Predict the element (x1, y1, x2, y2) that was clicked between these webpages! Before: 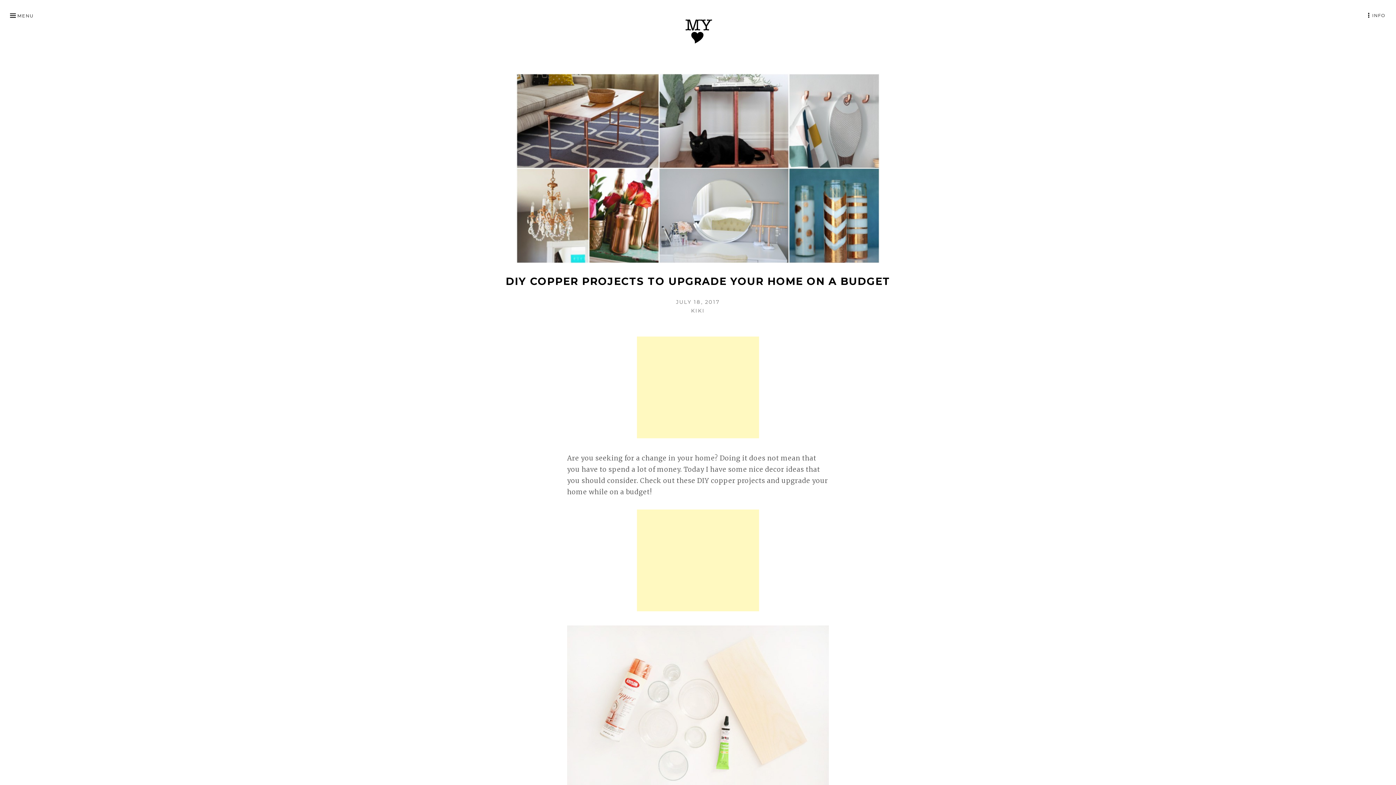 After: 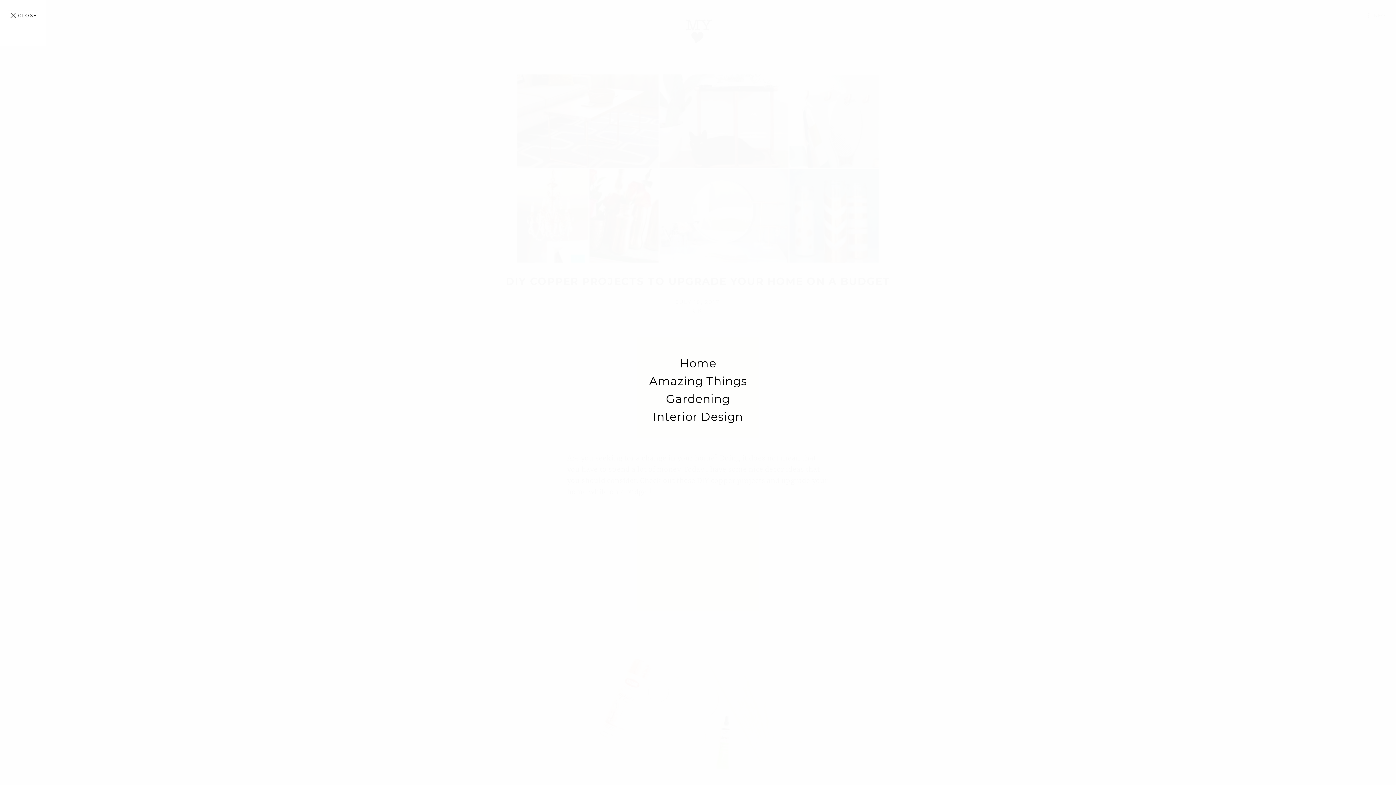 Action: bbox: (7, 10, 35, 20) label: MENU